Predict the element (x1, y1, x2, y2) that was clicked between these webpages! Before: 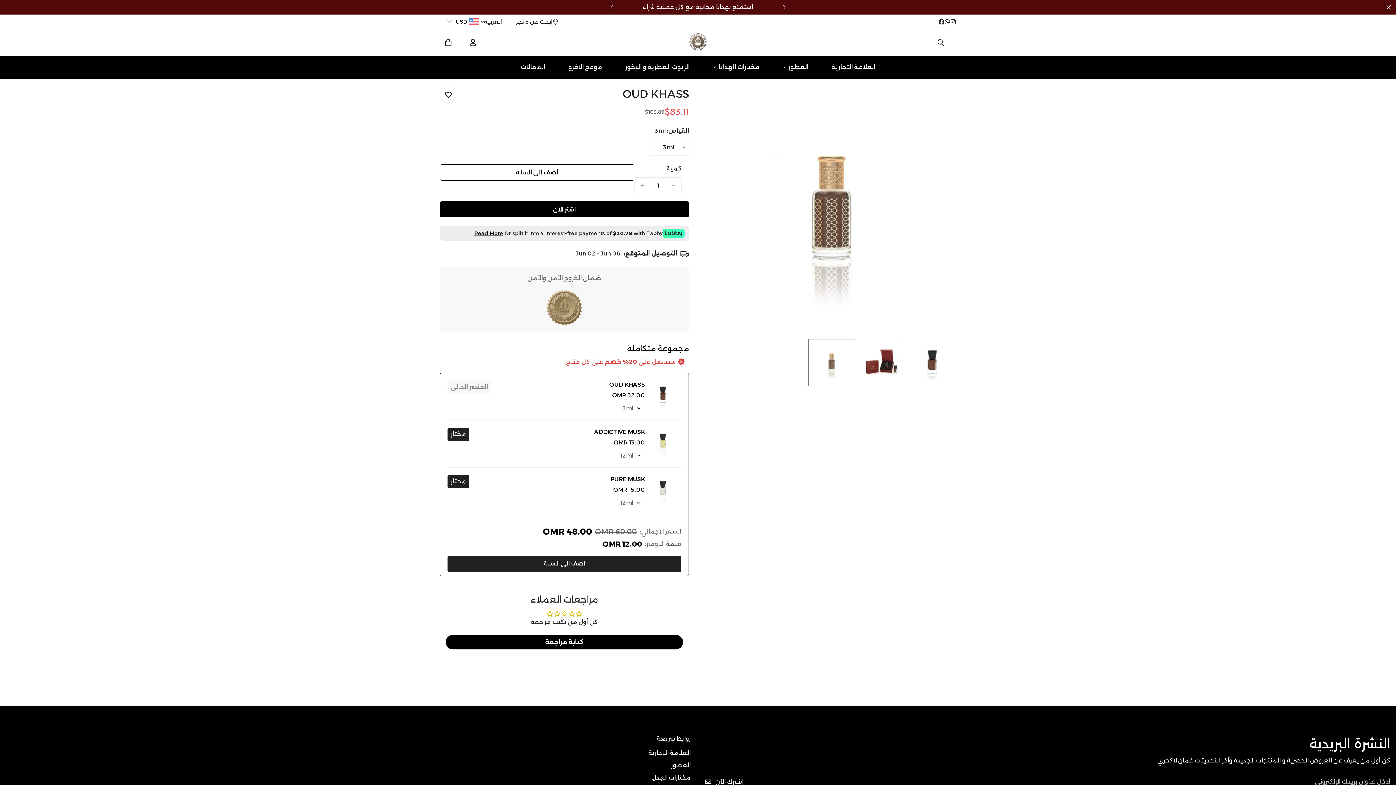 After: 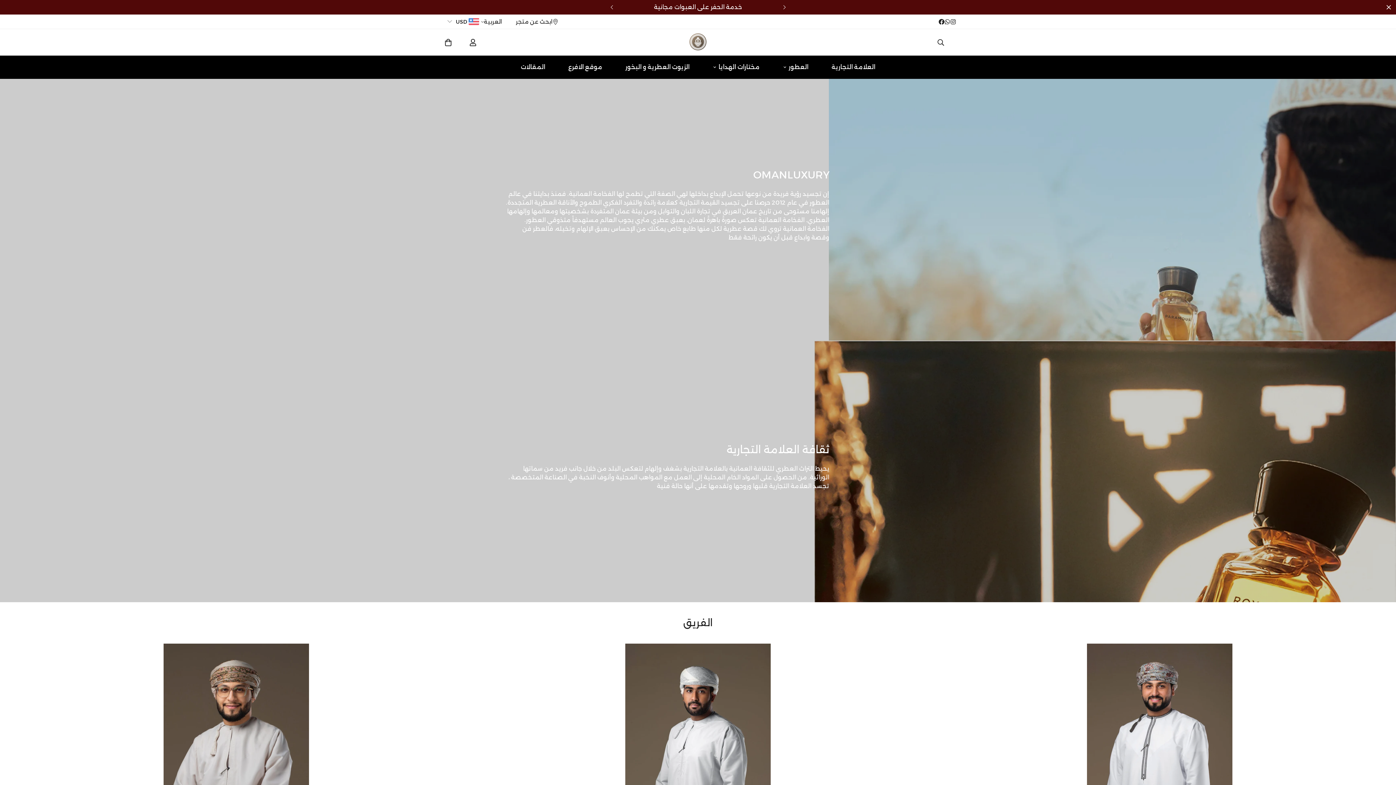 Action: bbox: (820, 55, 887, 78) label: العلامة التجارية